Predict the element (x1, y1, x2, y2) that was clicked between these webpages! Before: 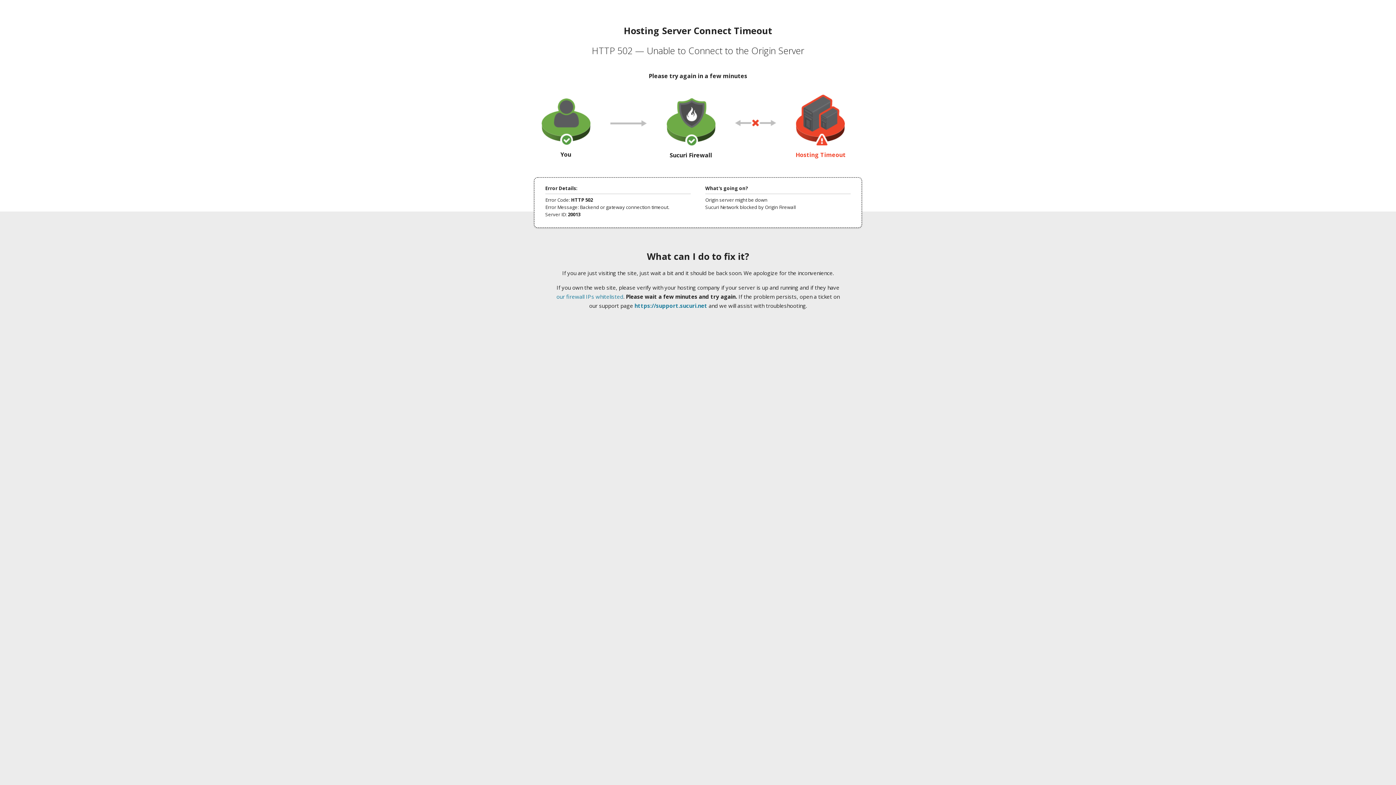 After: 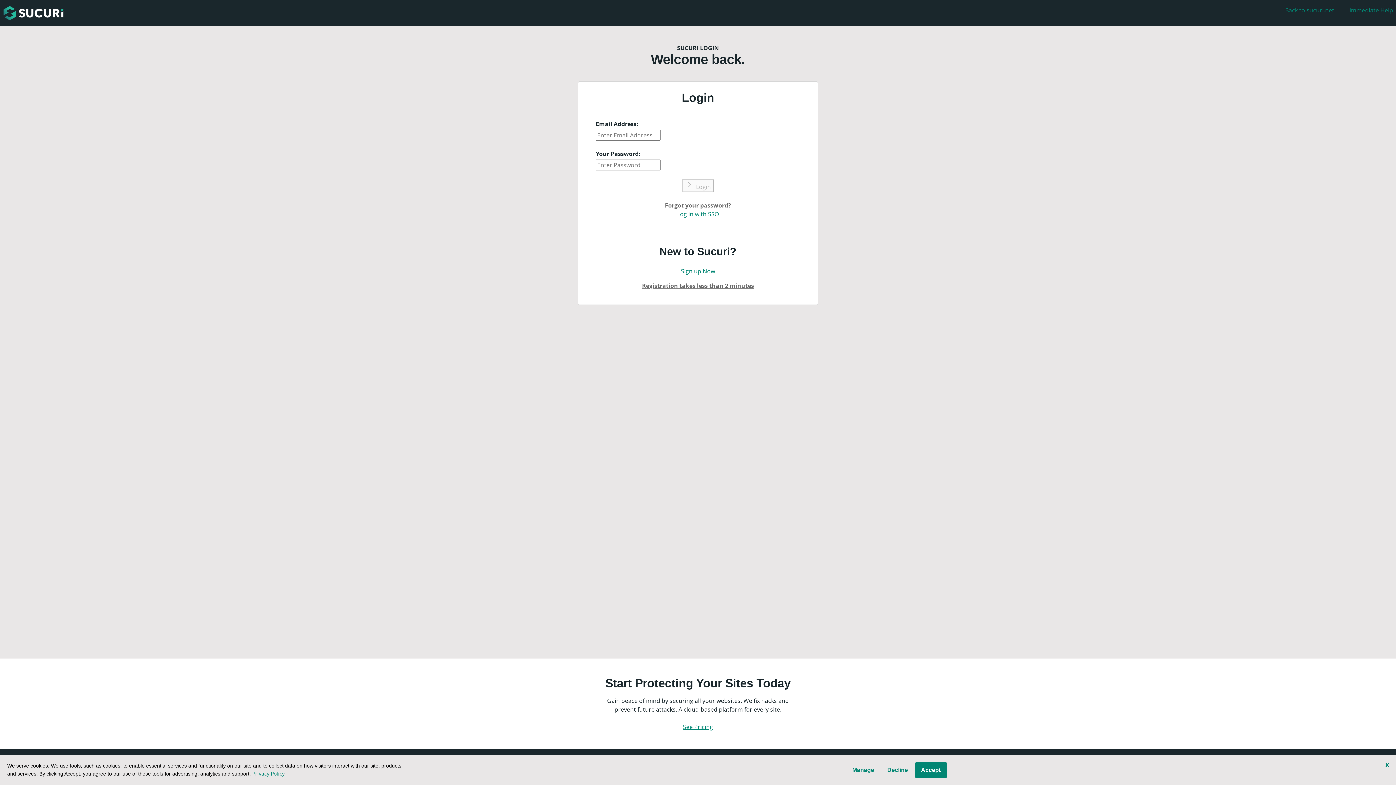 Action: label: https://support.sucuri.net bbox: (634, 302, 707, 309)